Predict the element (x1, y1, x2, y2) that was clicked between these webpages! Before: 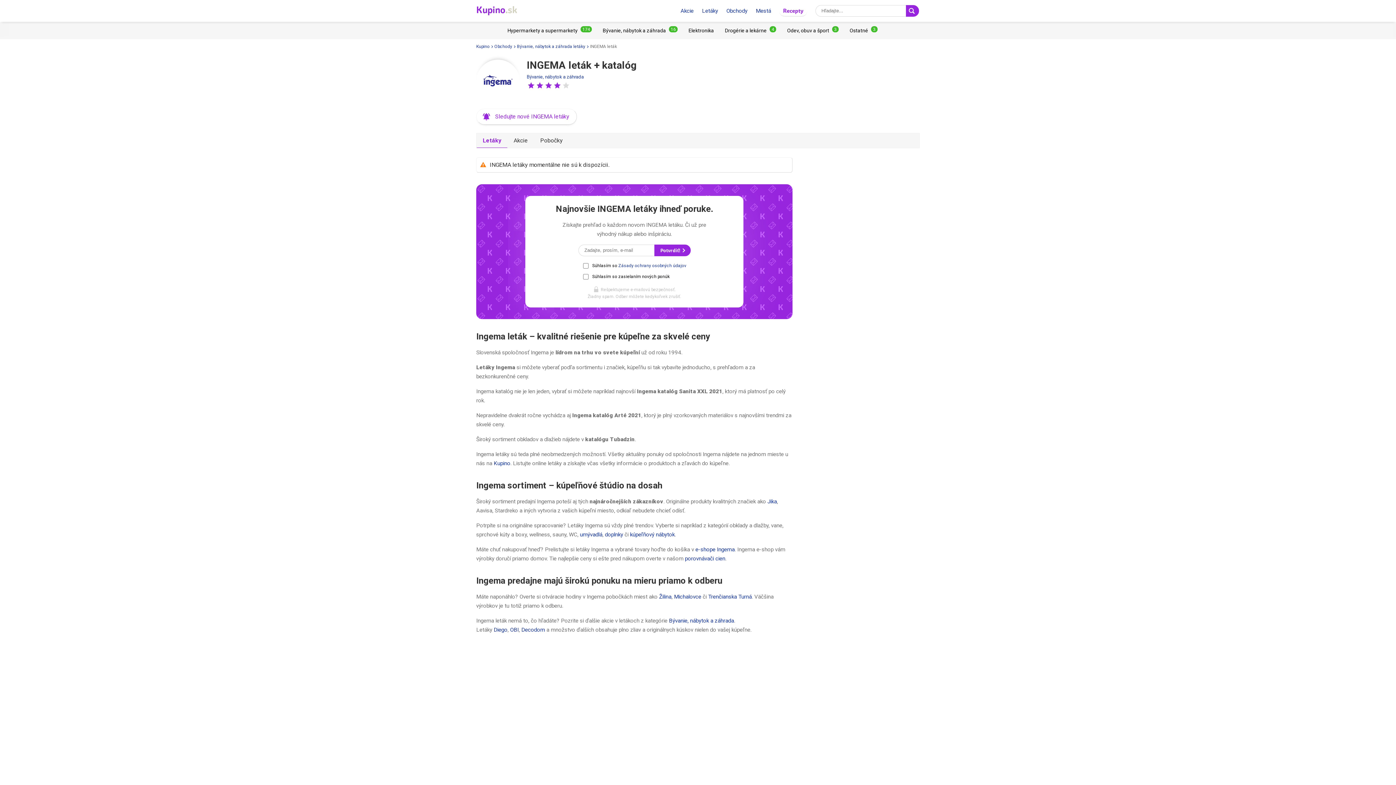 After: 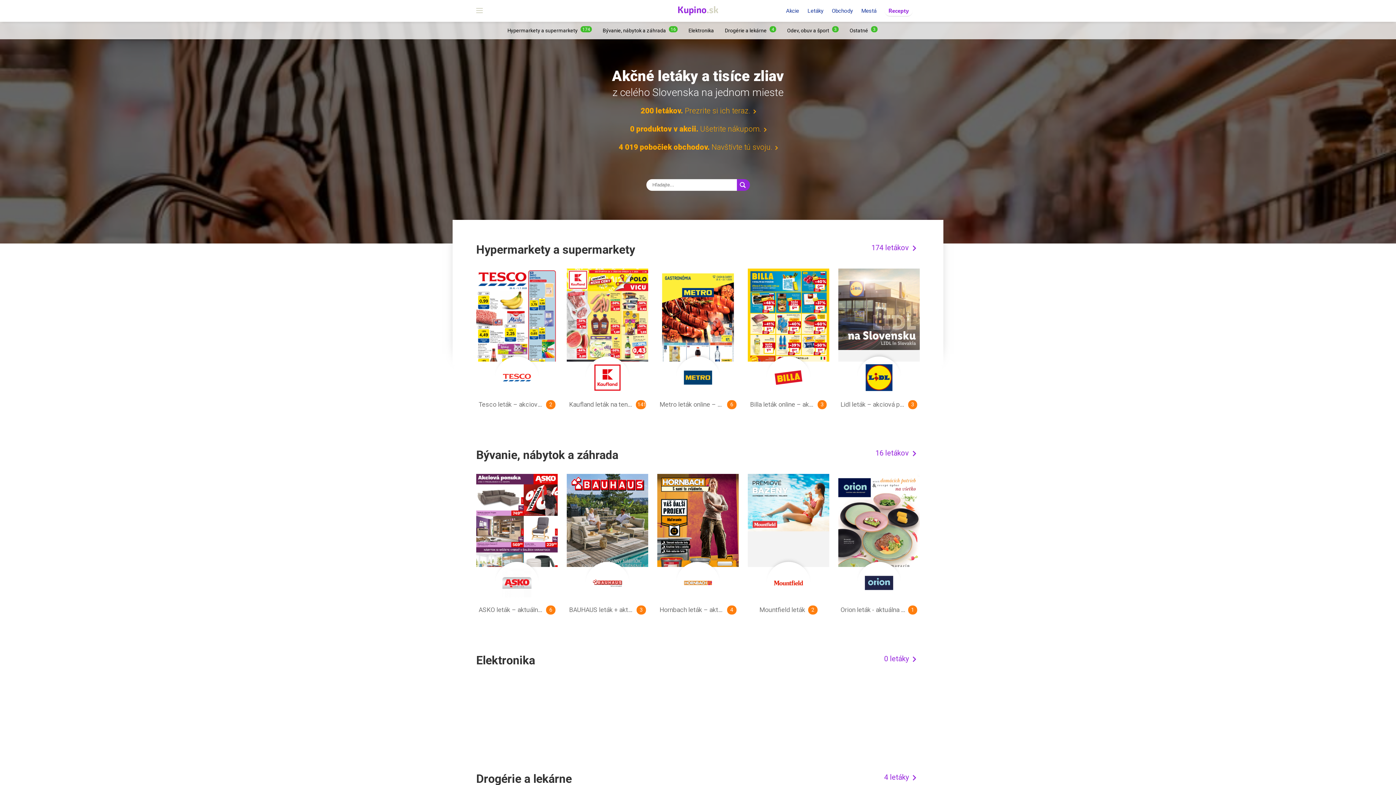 Action: bbox: (493, 460, 510, 466) label: Kupino